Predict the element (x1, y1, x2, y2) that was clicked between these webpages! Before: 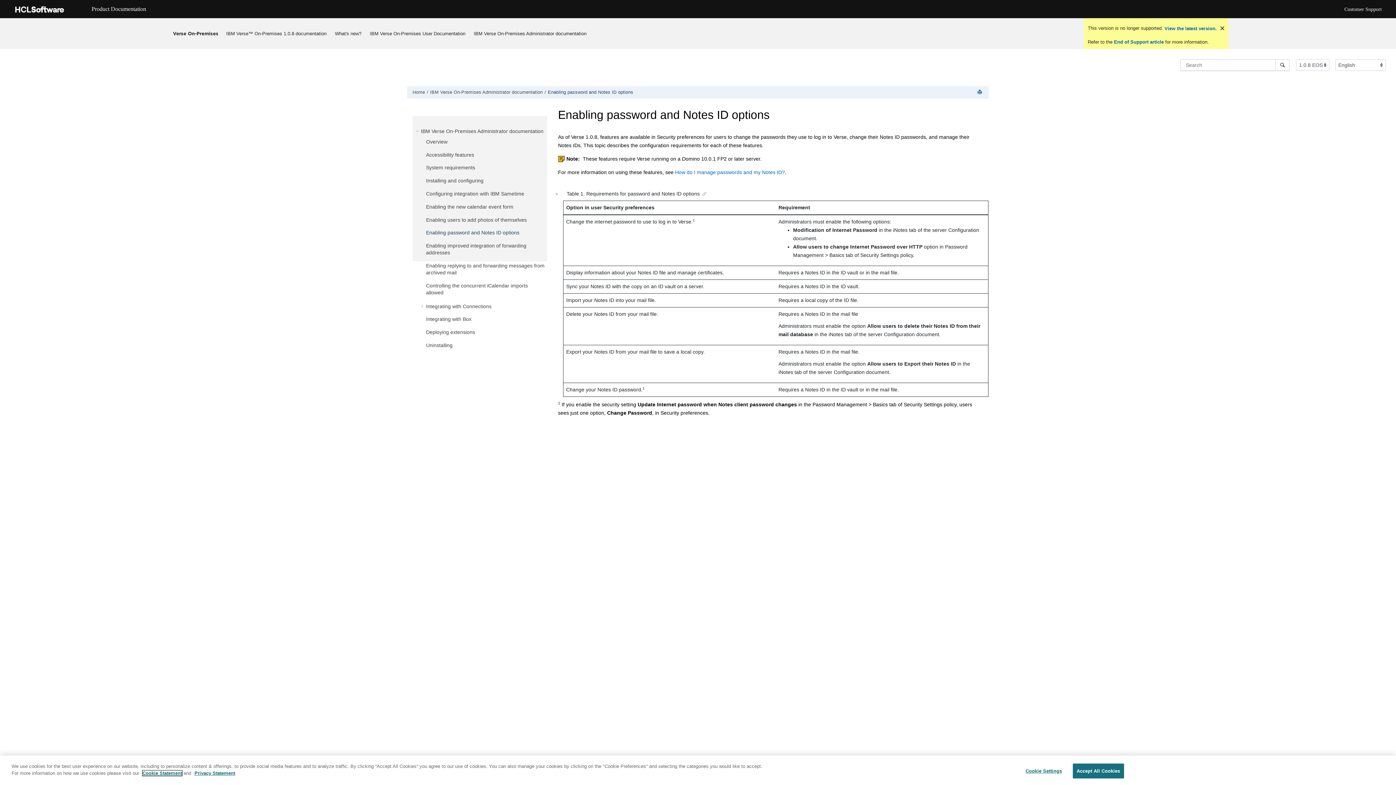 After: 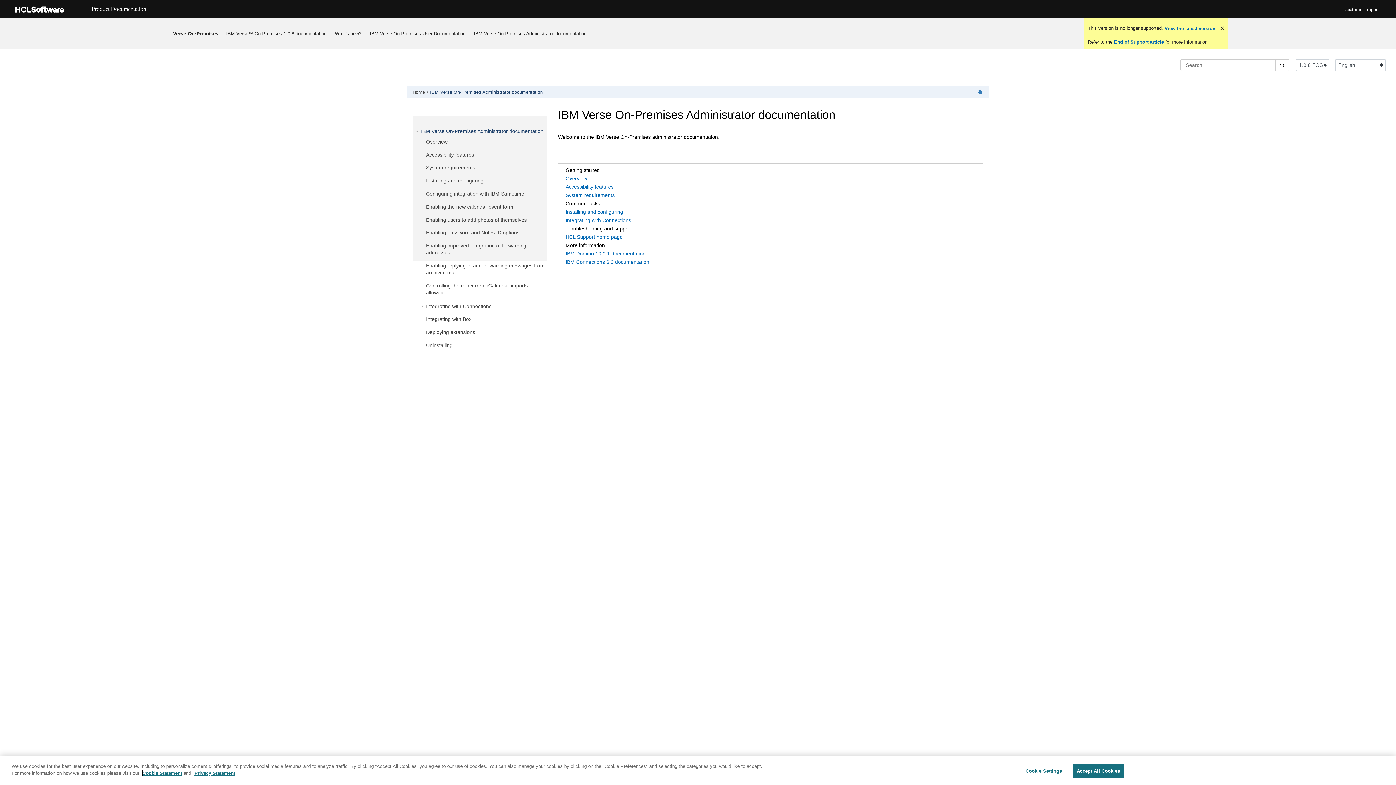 Action: label: IBM Verse On-Premises Administrator documentation bbox: (471, 27, 589, 39)